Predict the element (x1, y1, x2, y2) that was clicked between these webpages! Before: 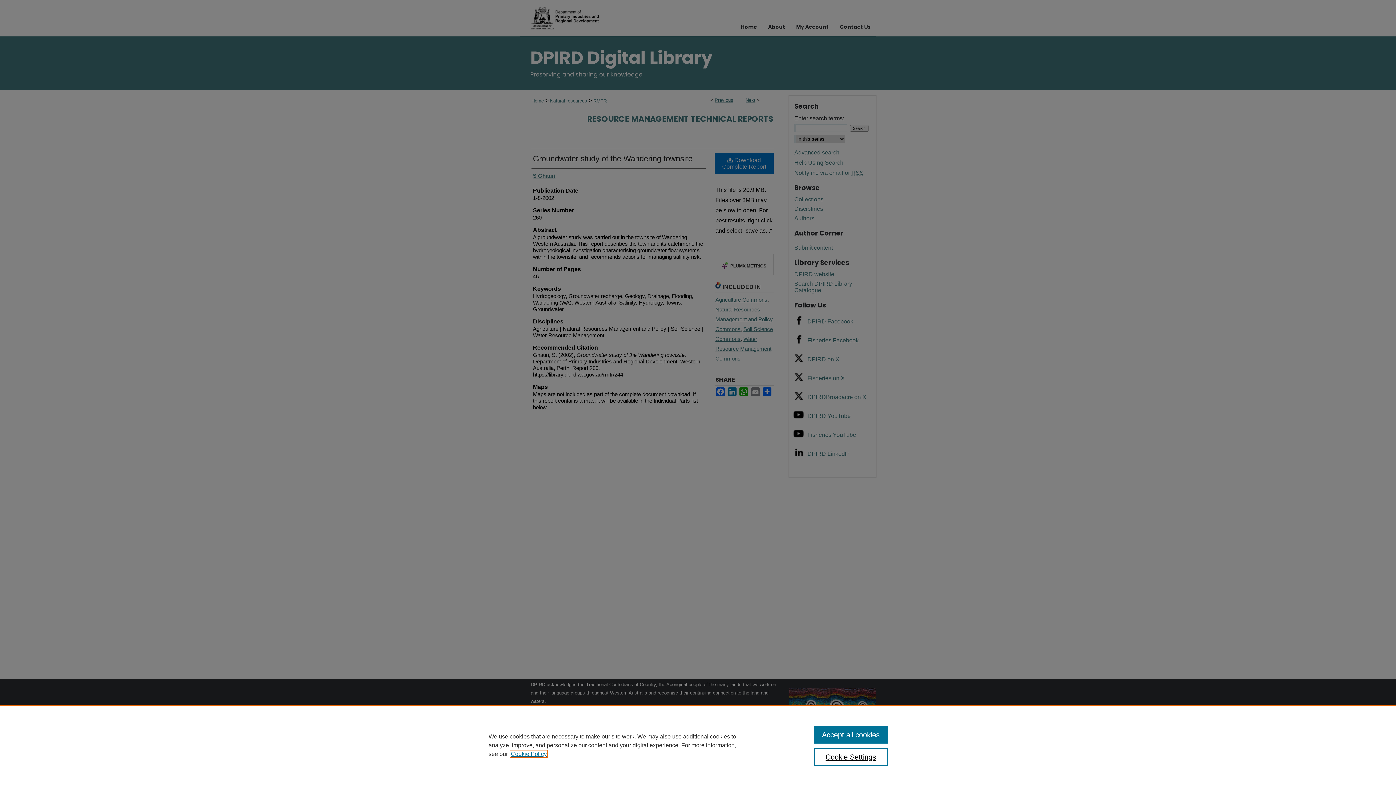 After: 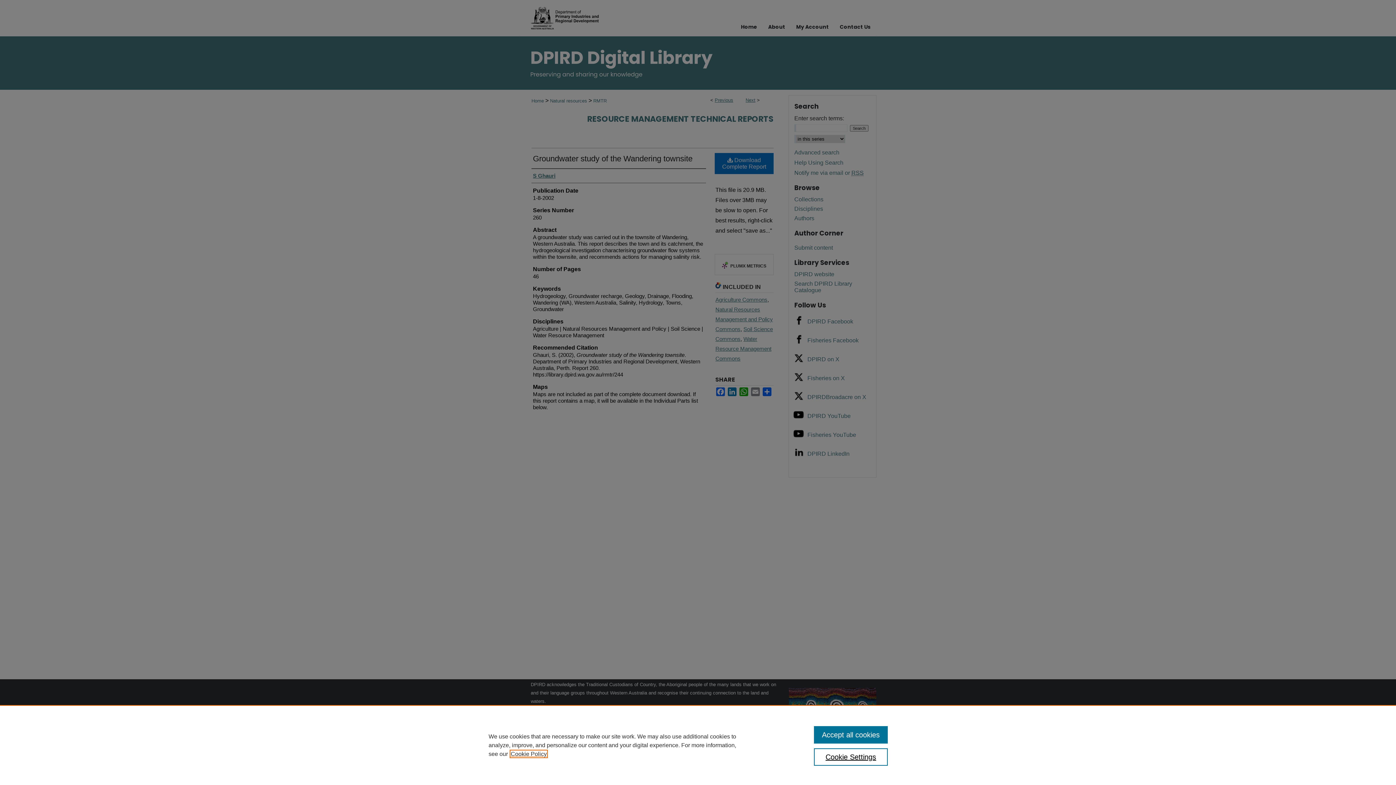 Action: bbox: (510, 751, 546, 757) label: , opens in a new tab